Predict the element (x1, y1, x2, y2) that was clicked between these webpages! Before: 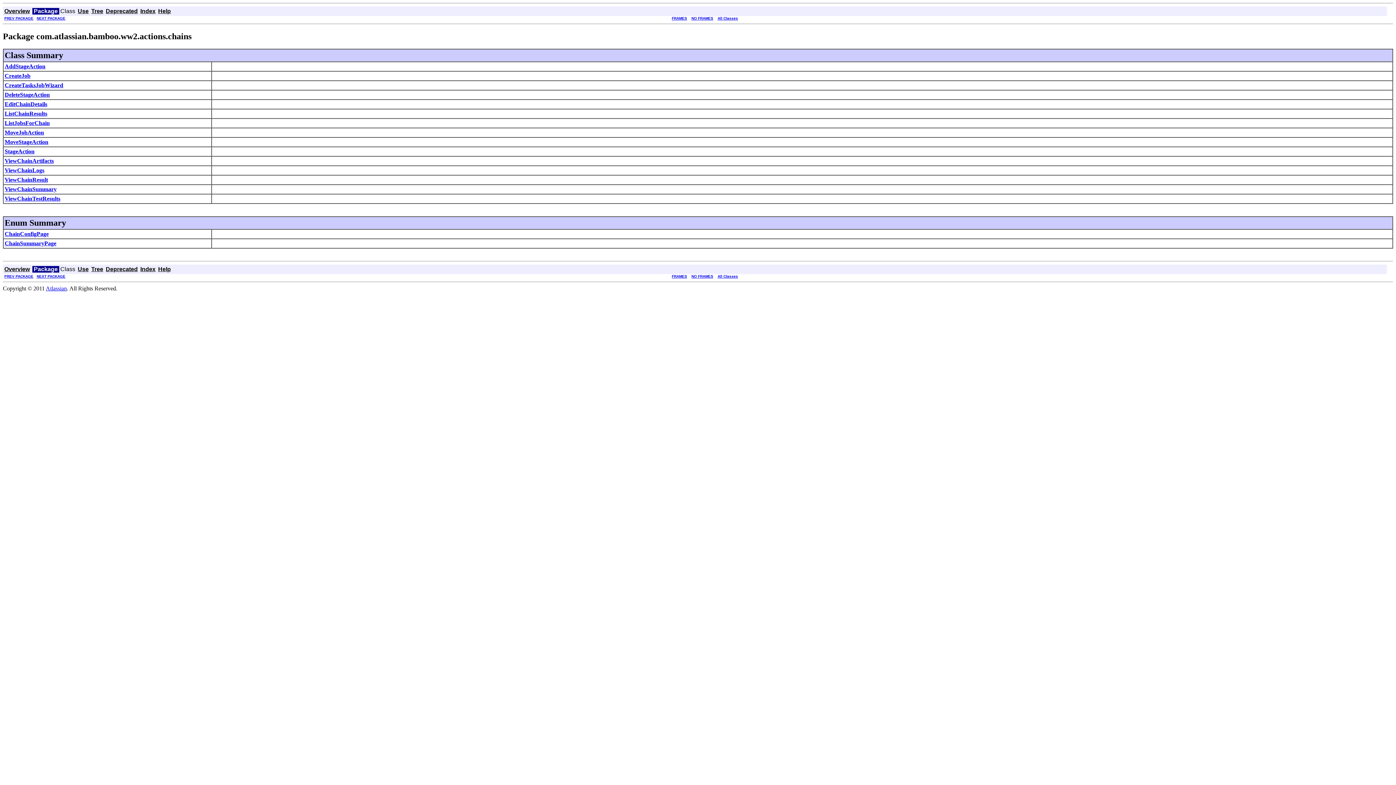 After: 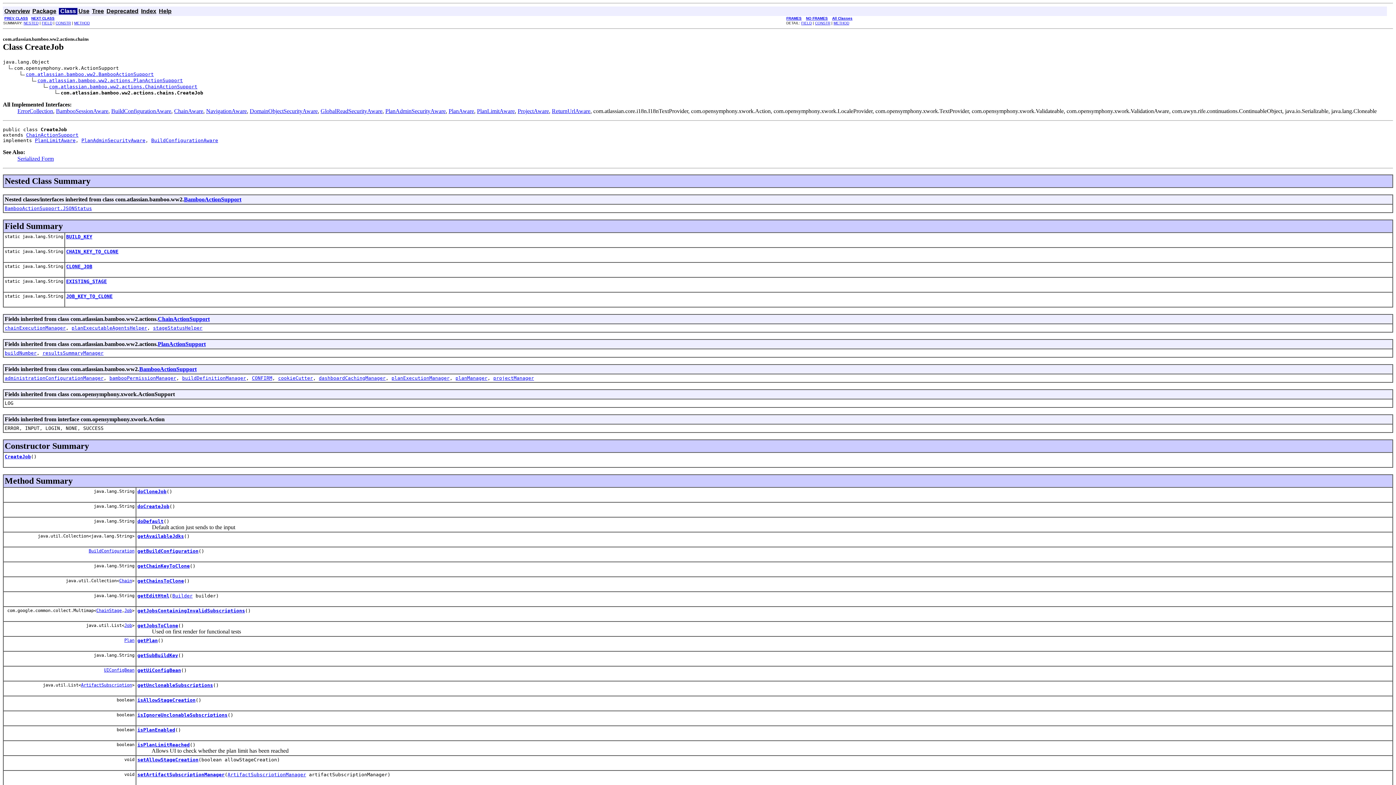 Action: bbox: (4, 72, 30, 78) label: CreateJob